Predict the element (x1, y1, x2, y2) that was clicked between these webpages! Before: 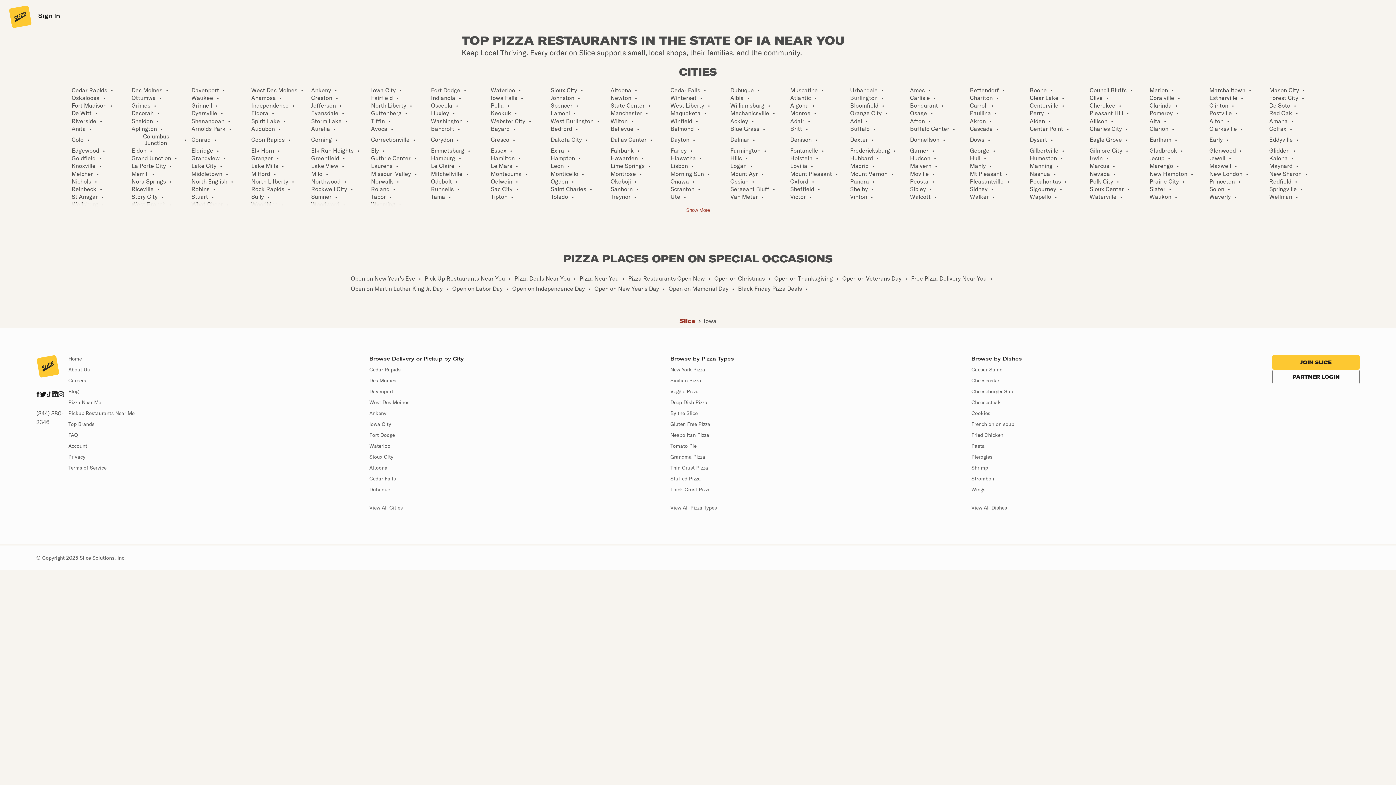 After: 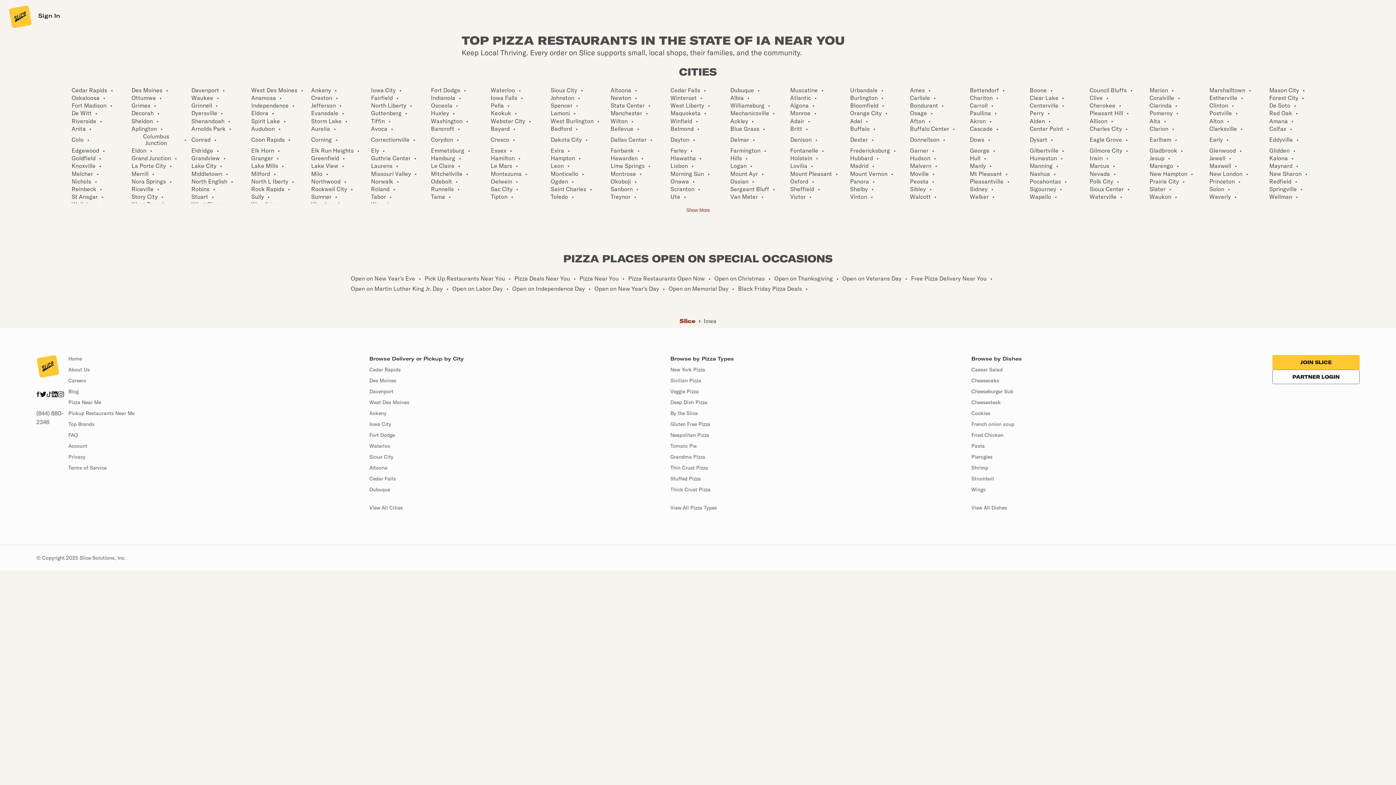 Action: bbox: (309, 155, 341, 161) label: Greenfield